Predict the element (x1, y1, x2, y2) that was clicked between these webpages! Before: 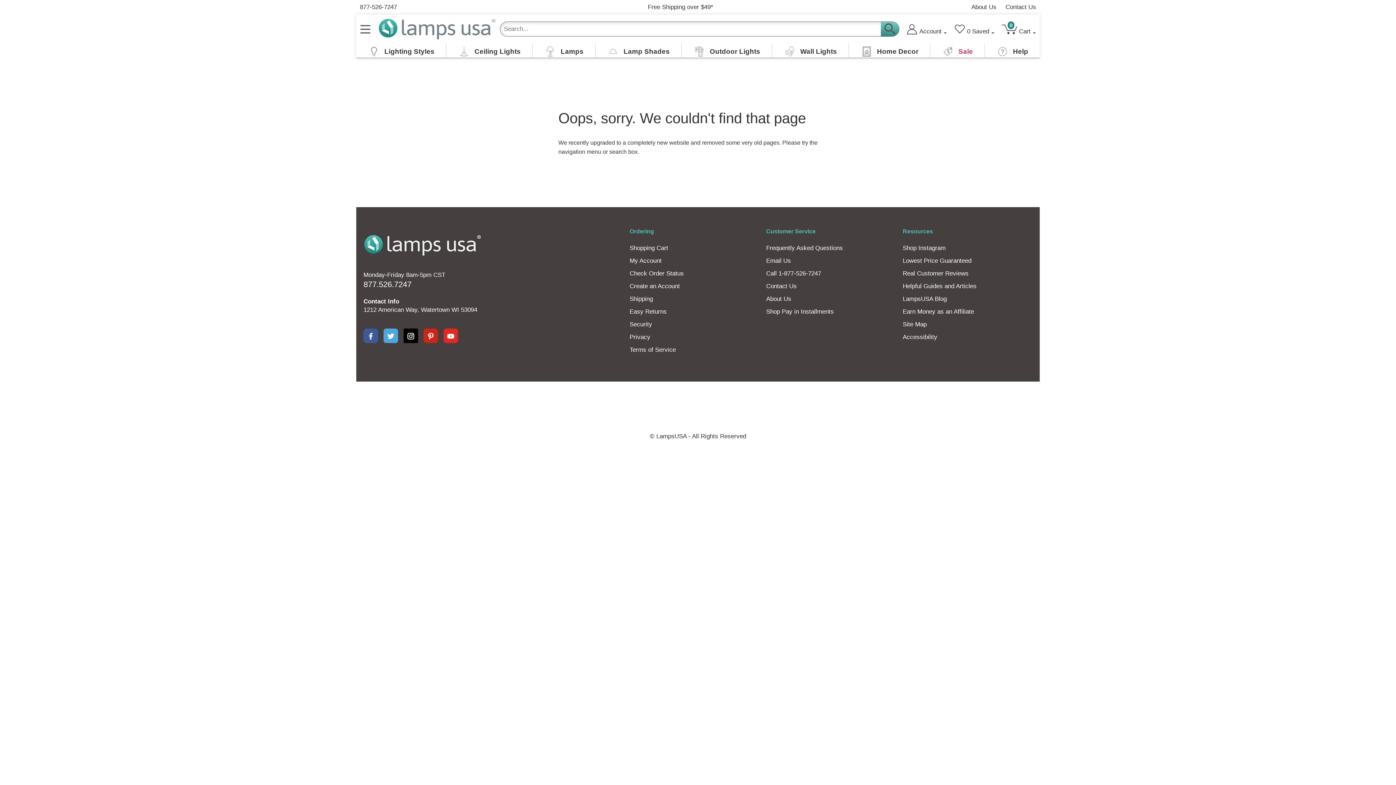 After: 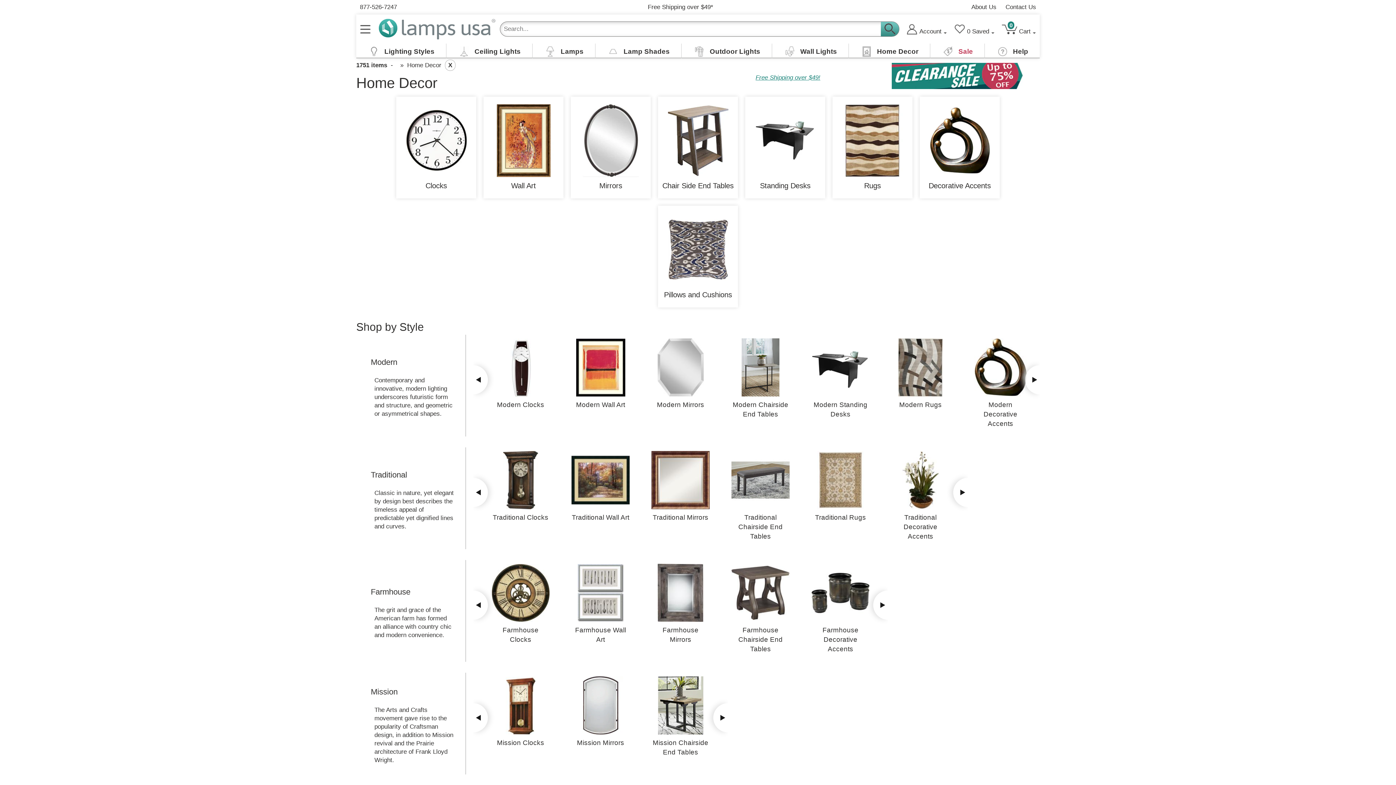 Action: bbox: (849, 43, 930, 58) label: Home Decor